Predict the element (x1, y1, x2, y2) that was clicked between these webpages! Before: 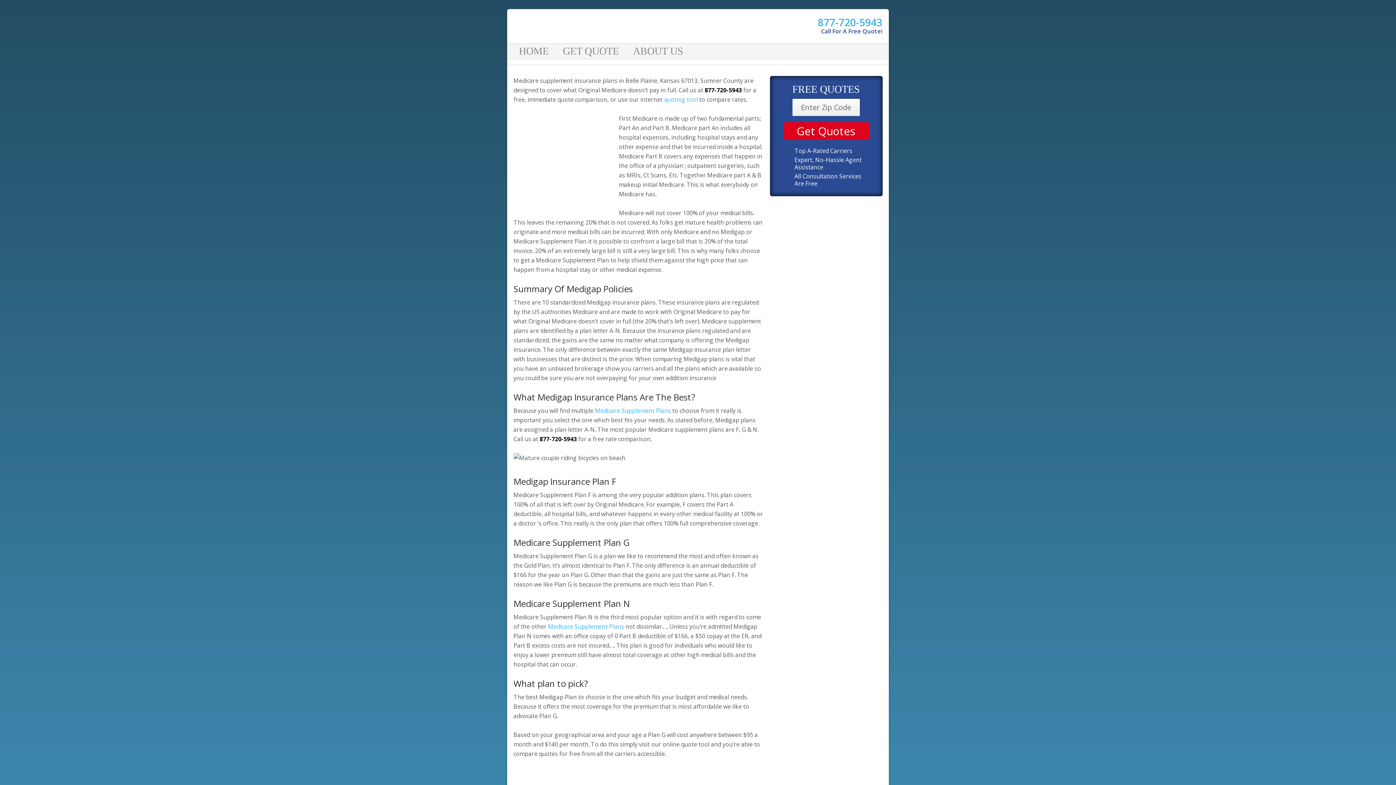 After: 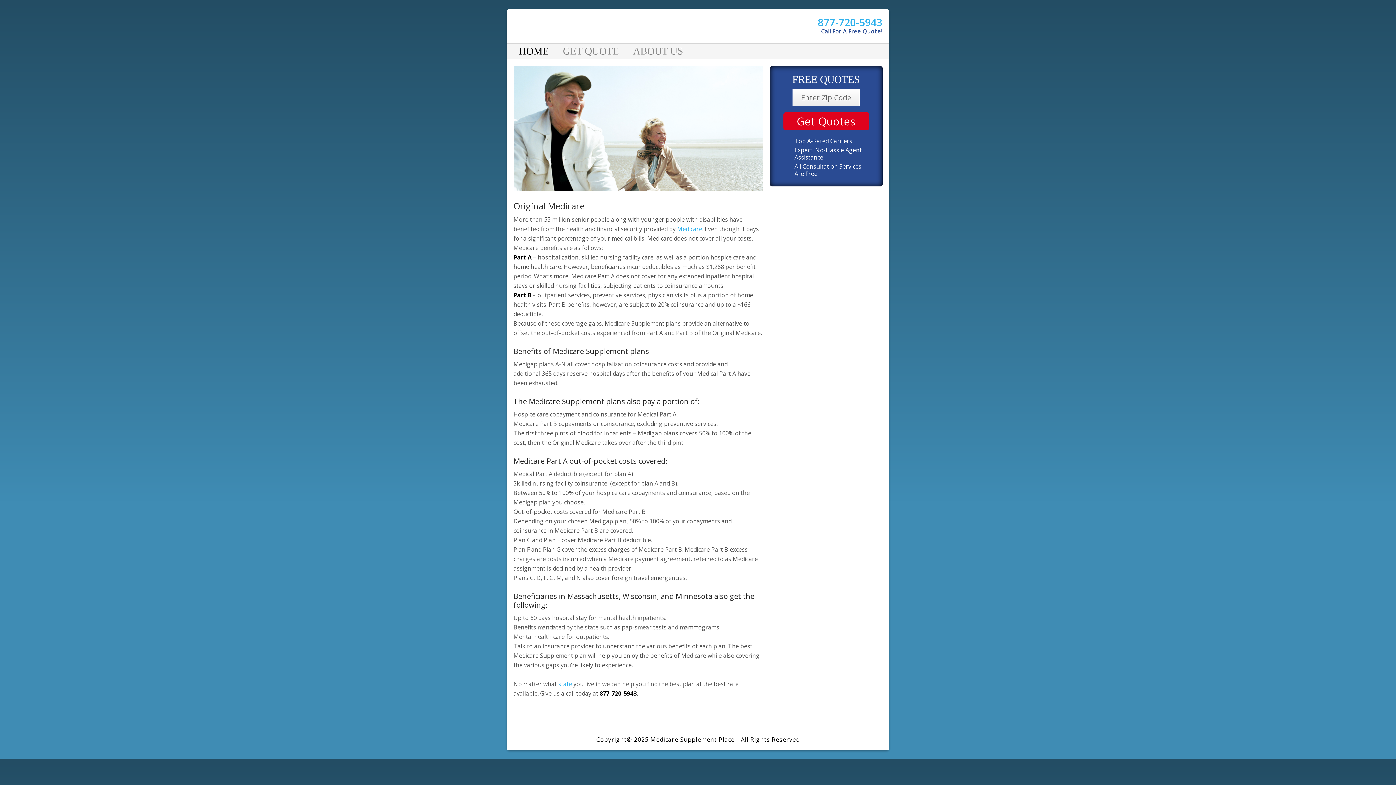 Action: bbox: (513, 43, 556, 58) label: HOME